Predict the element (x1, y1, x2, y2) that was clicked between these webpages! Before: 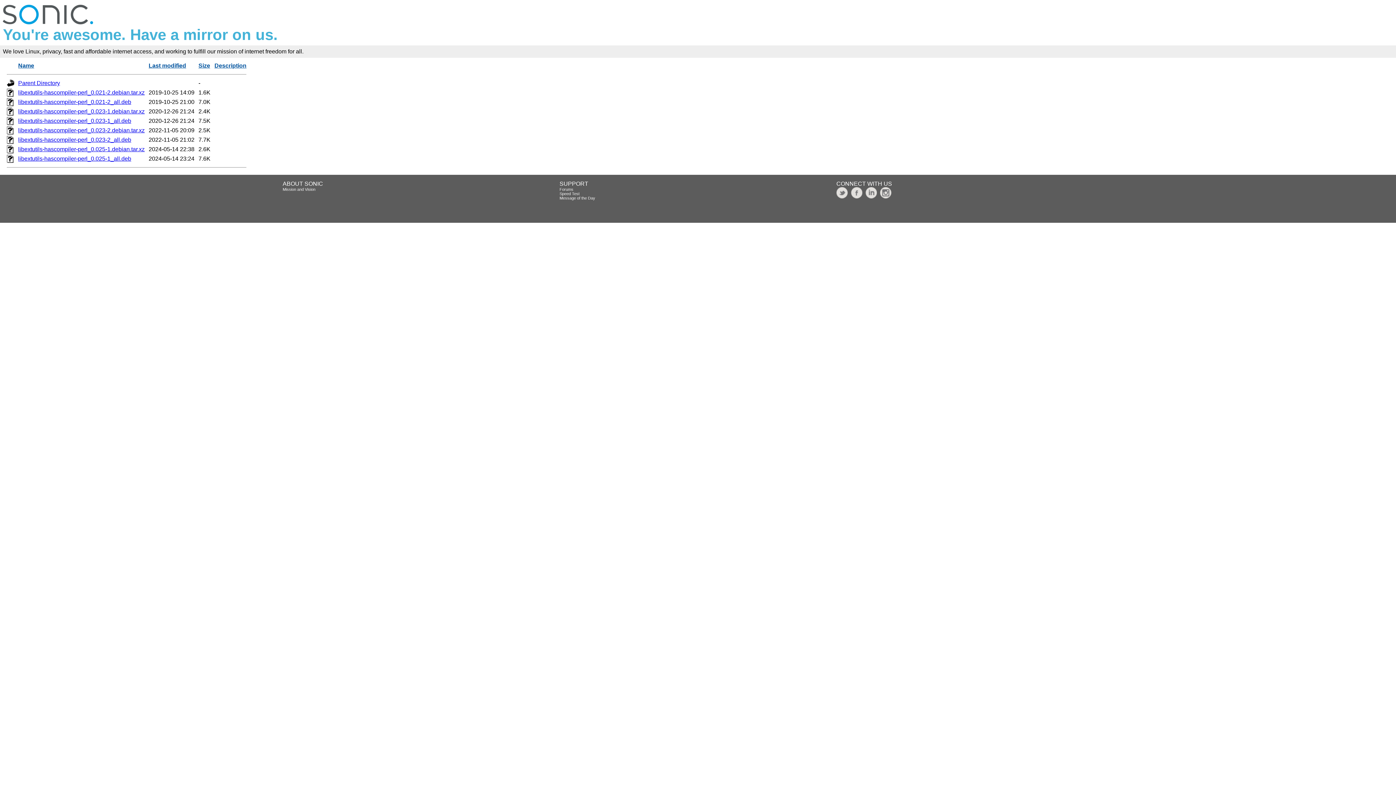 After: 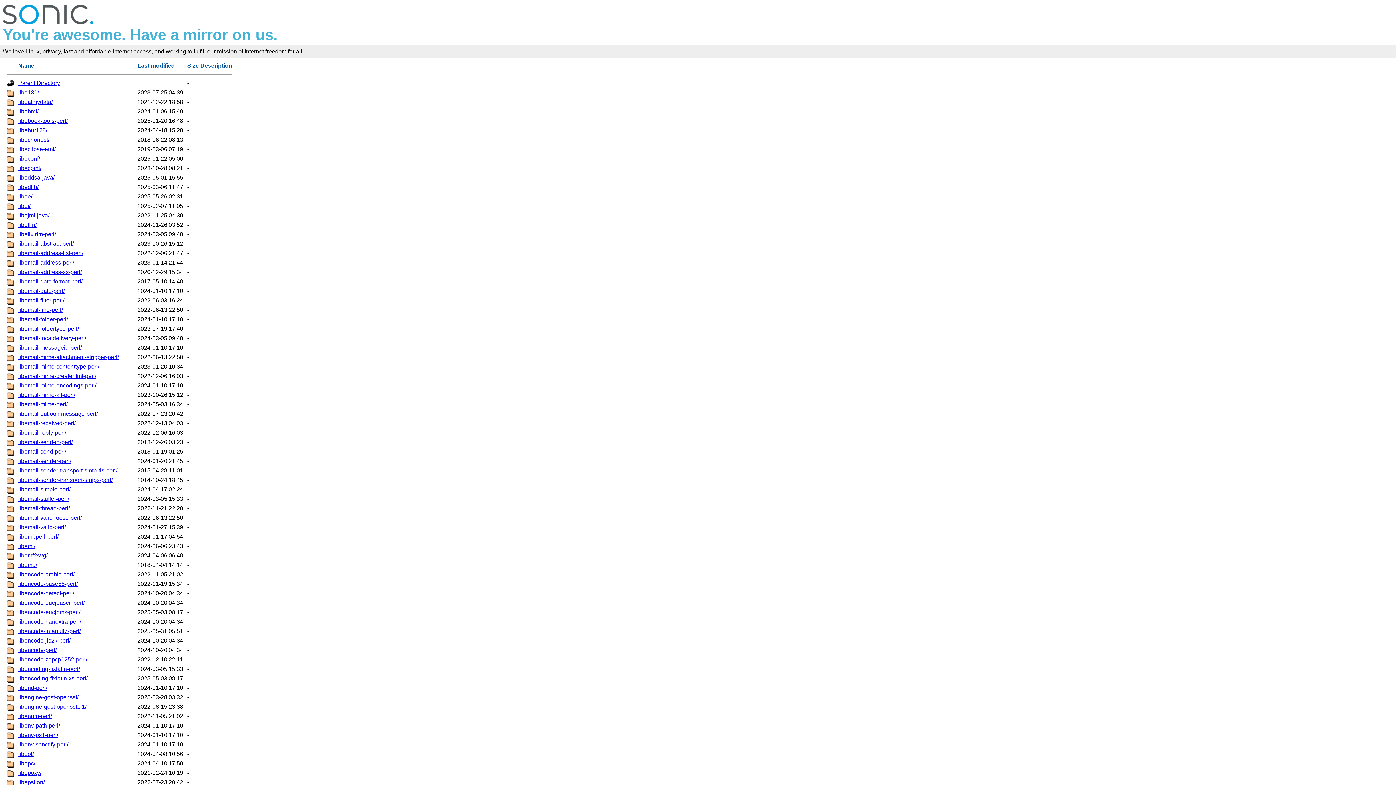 Action: label: Parent Directory bbox: (18, 80, 60, 86)